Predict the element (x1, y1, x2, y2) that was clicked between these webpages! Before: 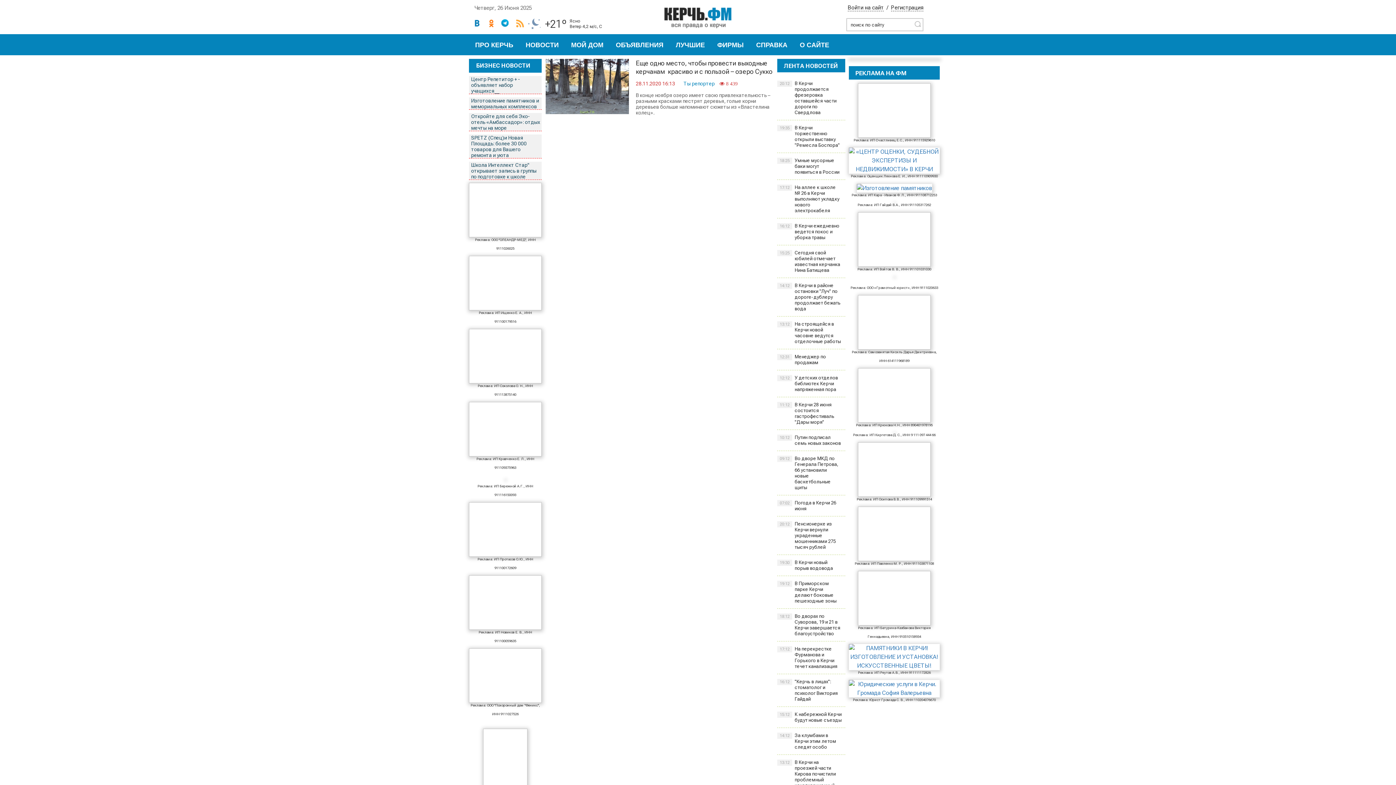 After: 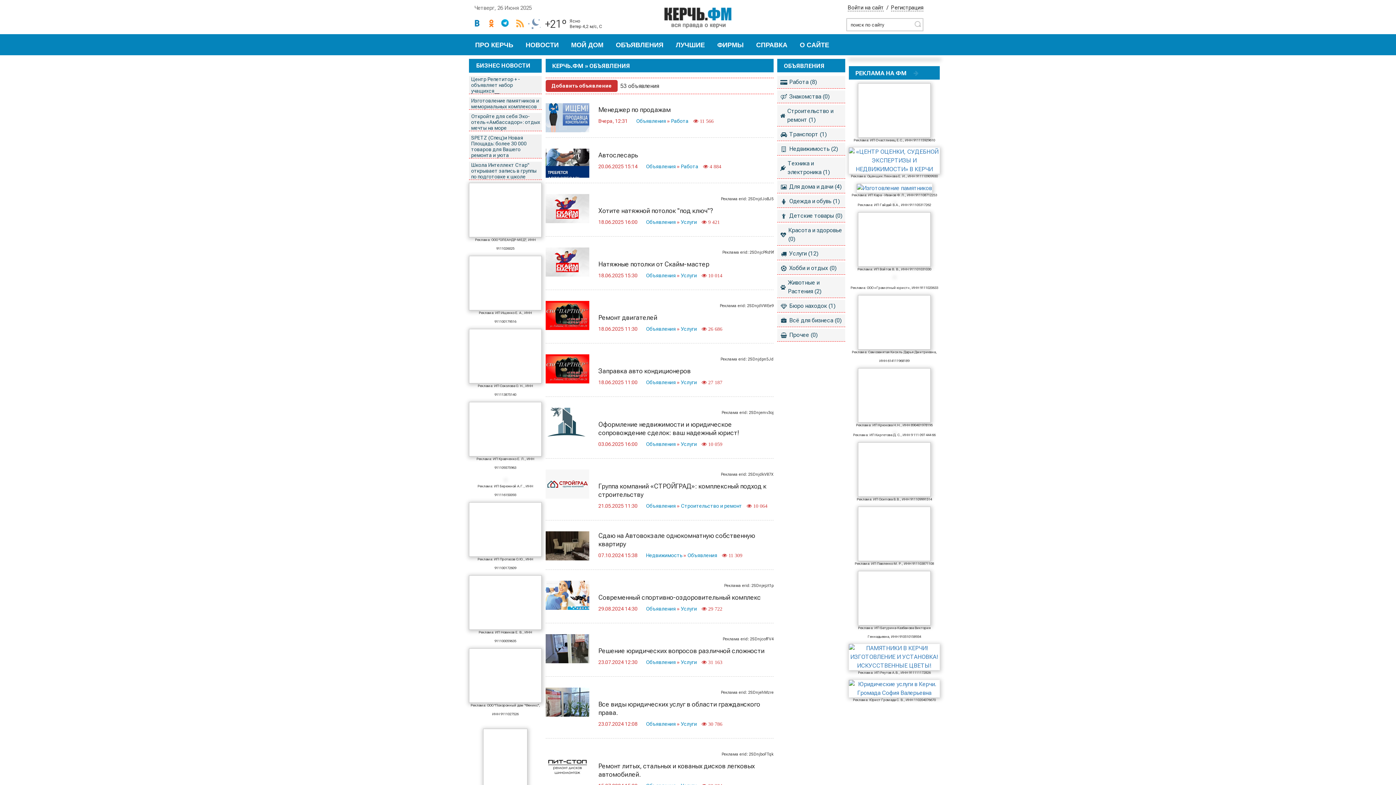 Action: bbox: (609, 34, 669, 55) label: ОБЪЯВЛЕНИЯ